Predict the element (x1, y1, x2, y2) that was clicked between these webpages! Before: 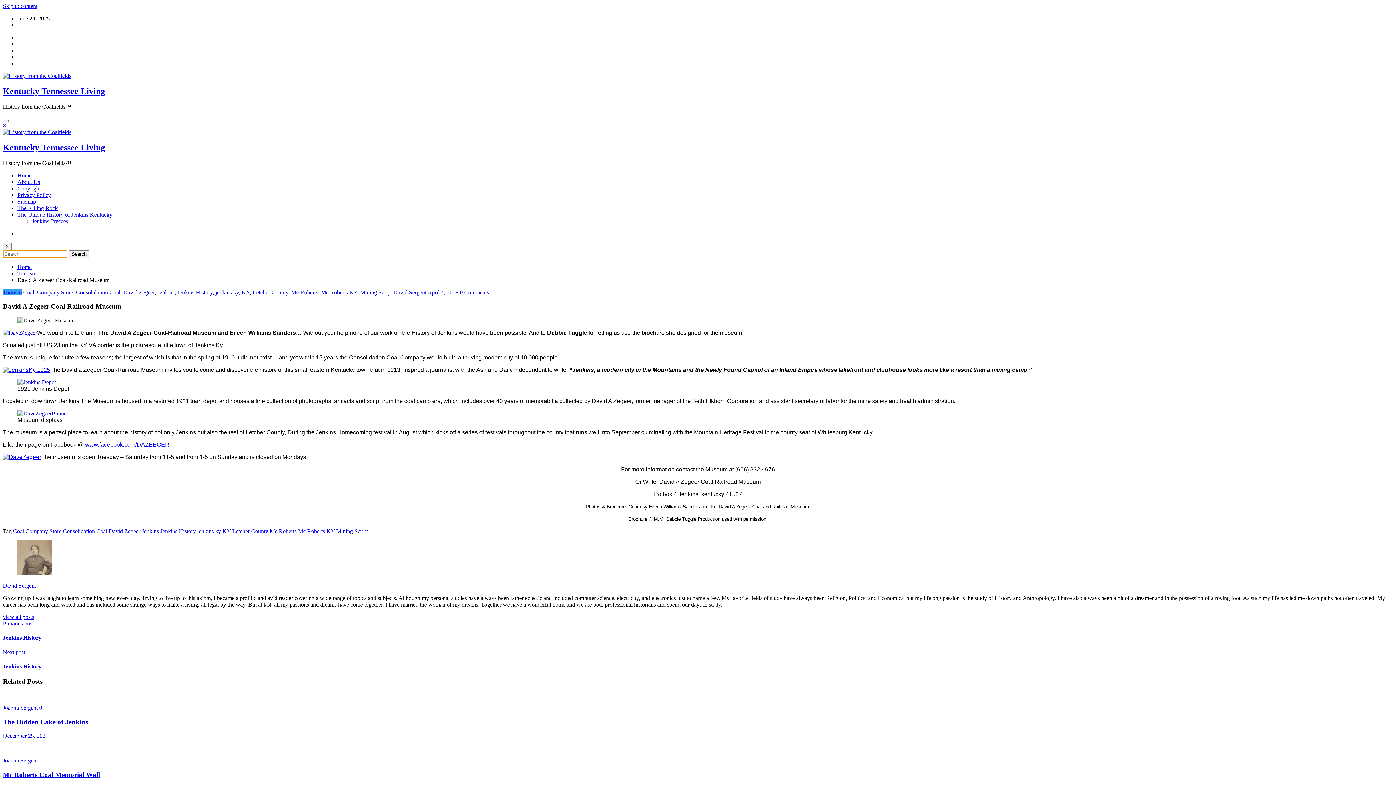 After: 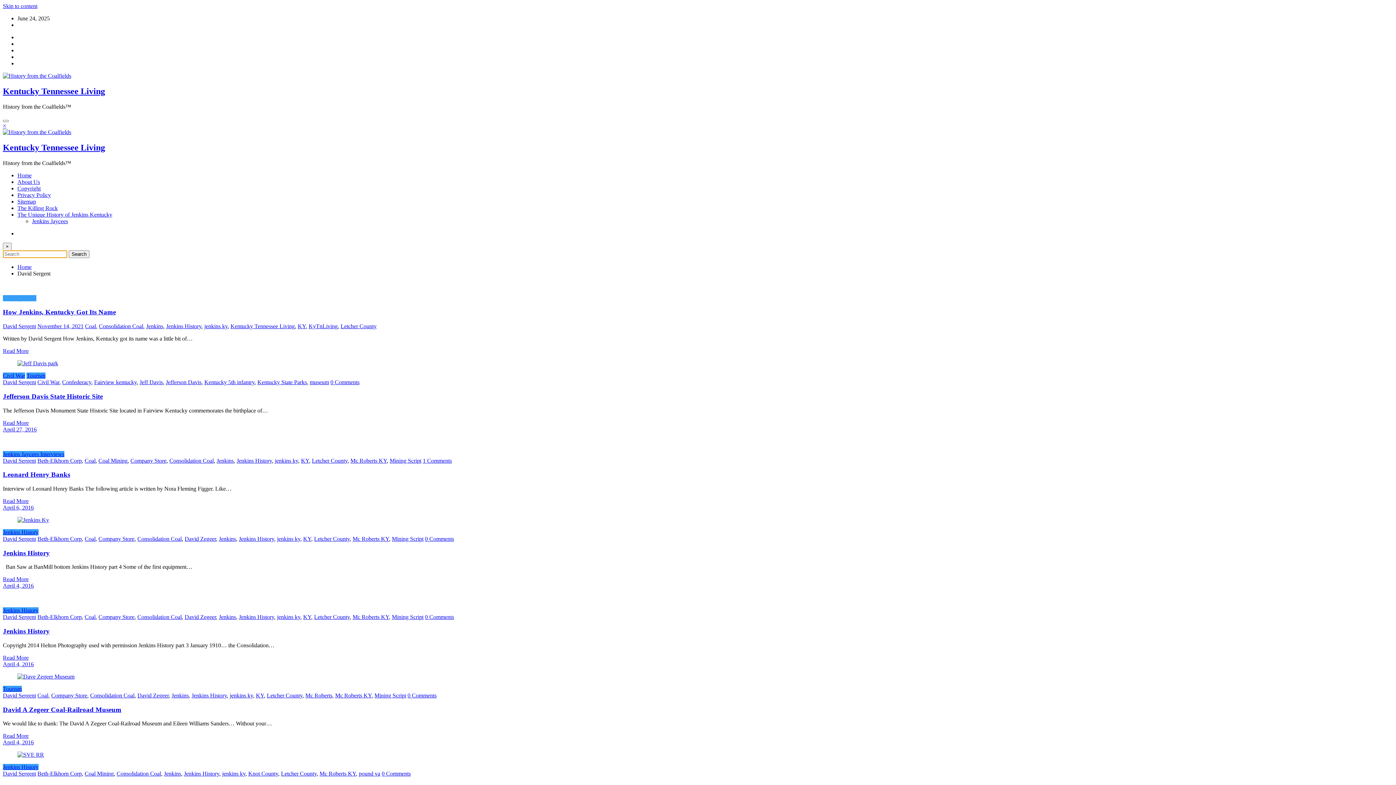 Action: bbox: (393, 289, 426, 295) label: David Sergent